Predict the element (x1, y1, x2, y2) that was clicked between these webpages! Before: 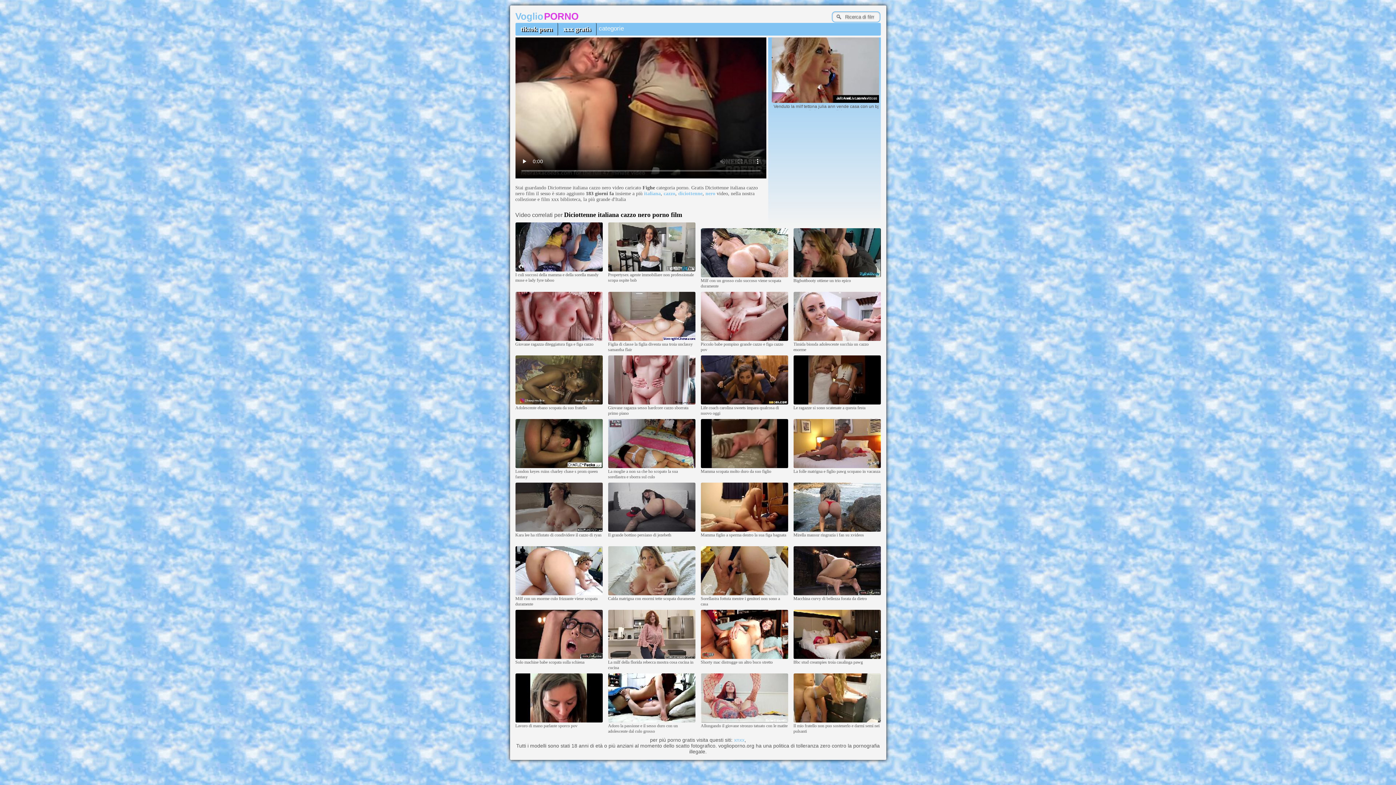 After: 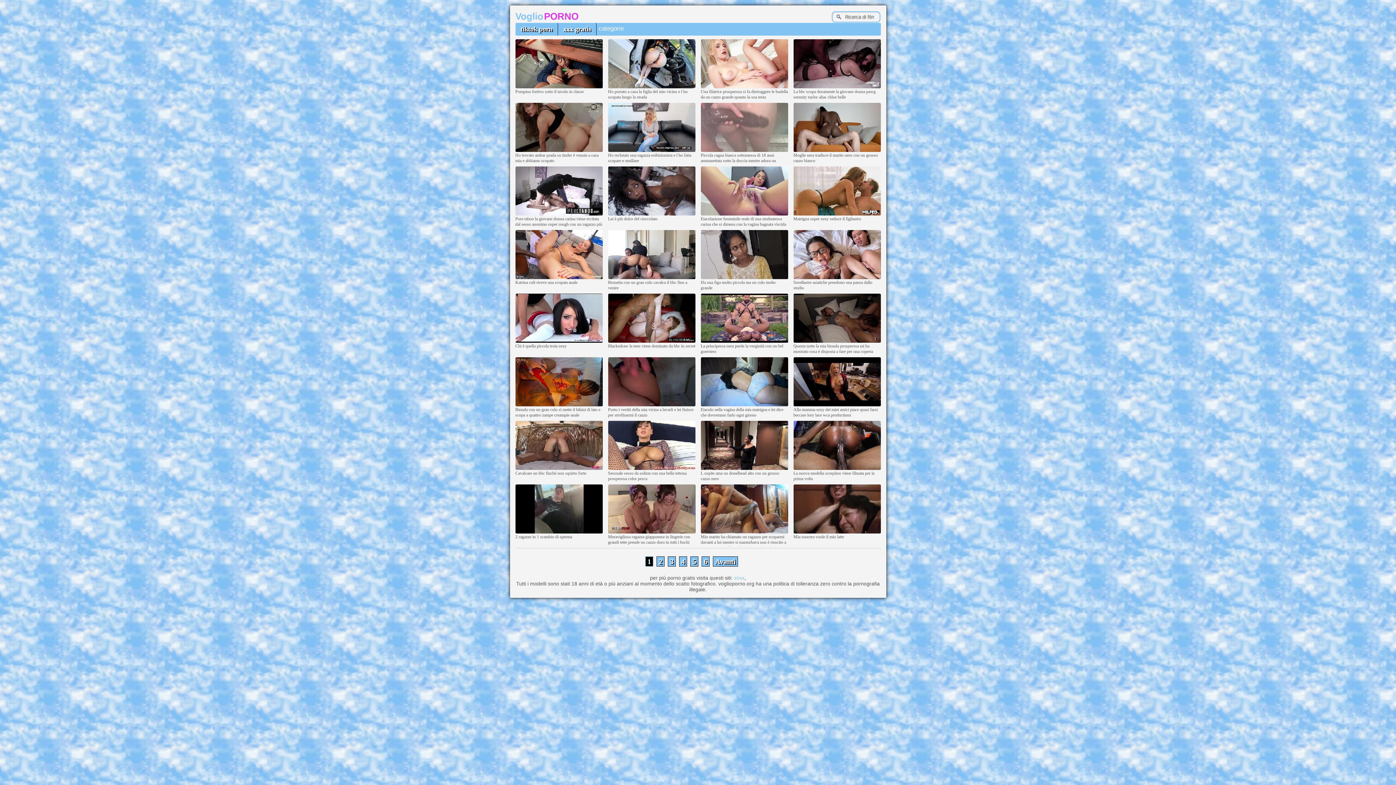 Action: label: VoglioPORNO bbox: (515, 14, 579, 20)